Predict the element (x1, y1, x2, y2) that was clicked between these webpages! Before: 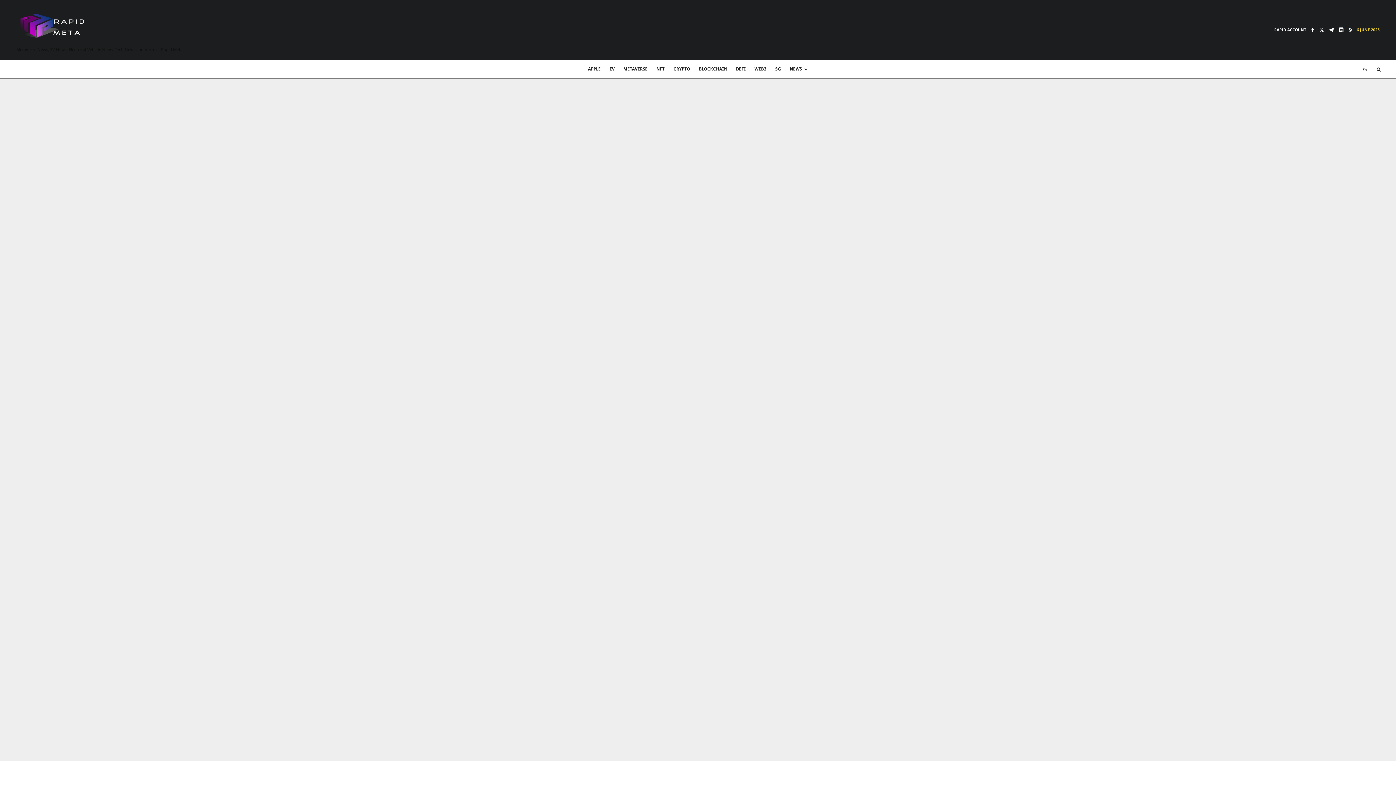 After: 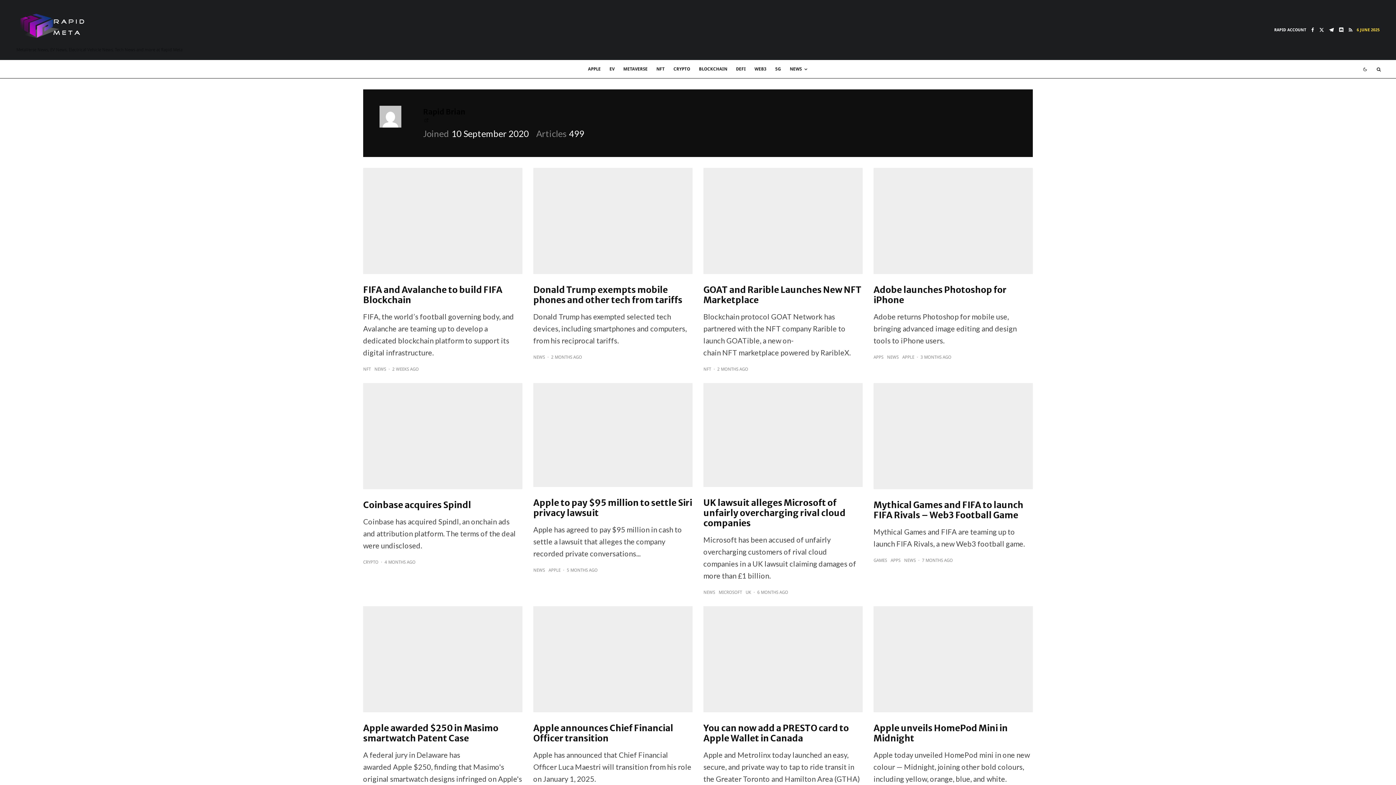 Action: bbox: (374, 744, 399, 749) label: RAPID BRIAN